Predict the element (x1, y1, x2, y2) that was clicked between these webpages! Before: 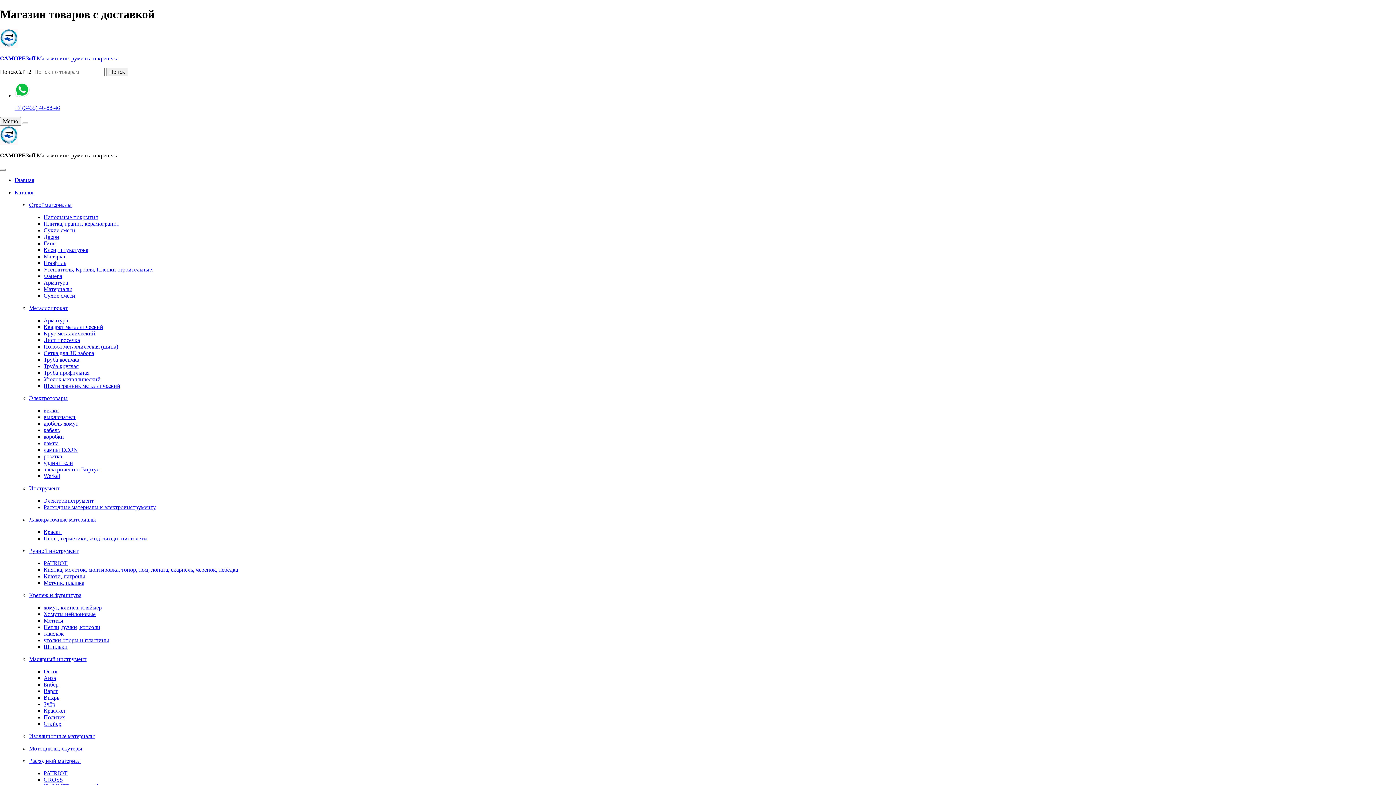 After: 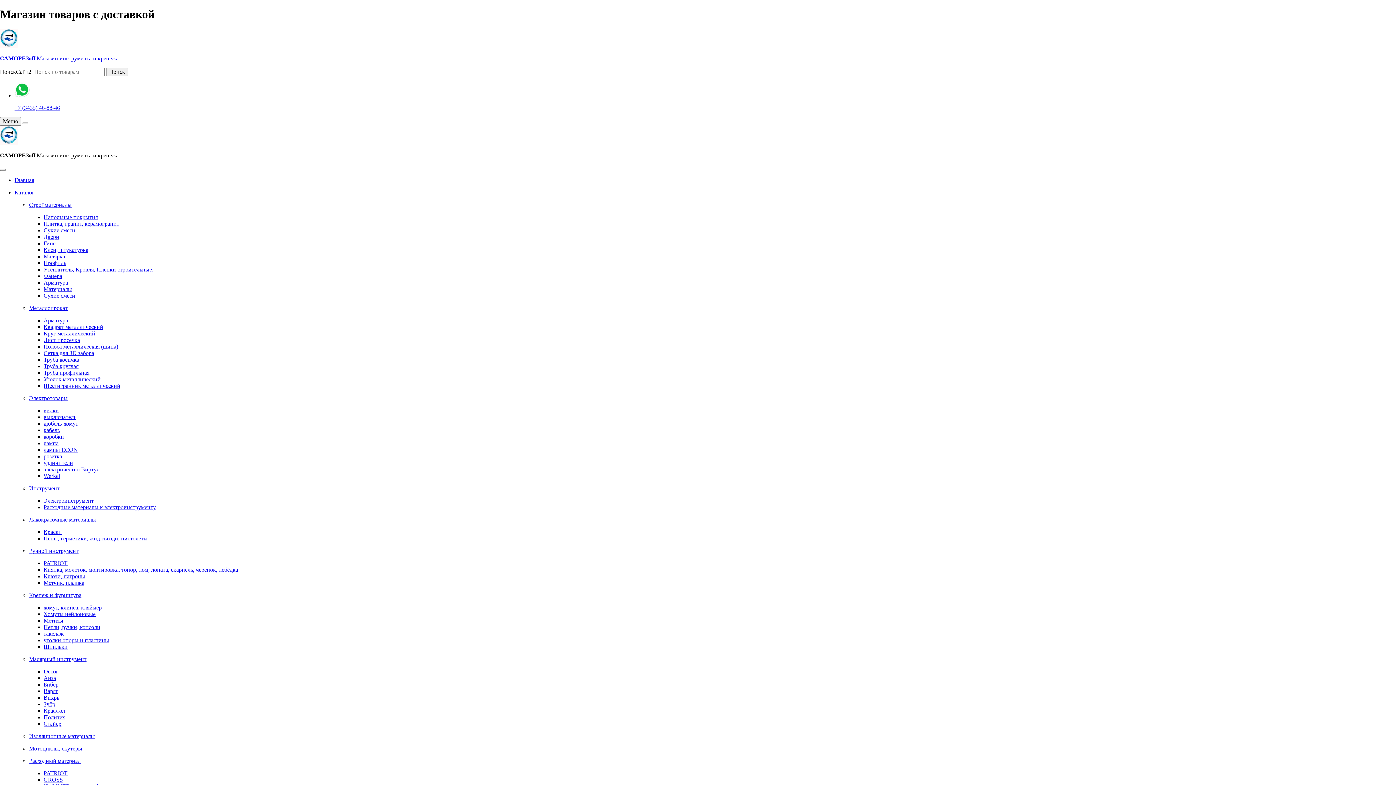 Action: bbox: (43, 330, 95, 336) label: Круг металлический